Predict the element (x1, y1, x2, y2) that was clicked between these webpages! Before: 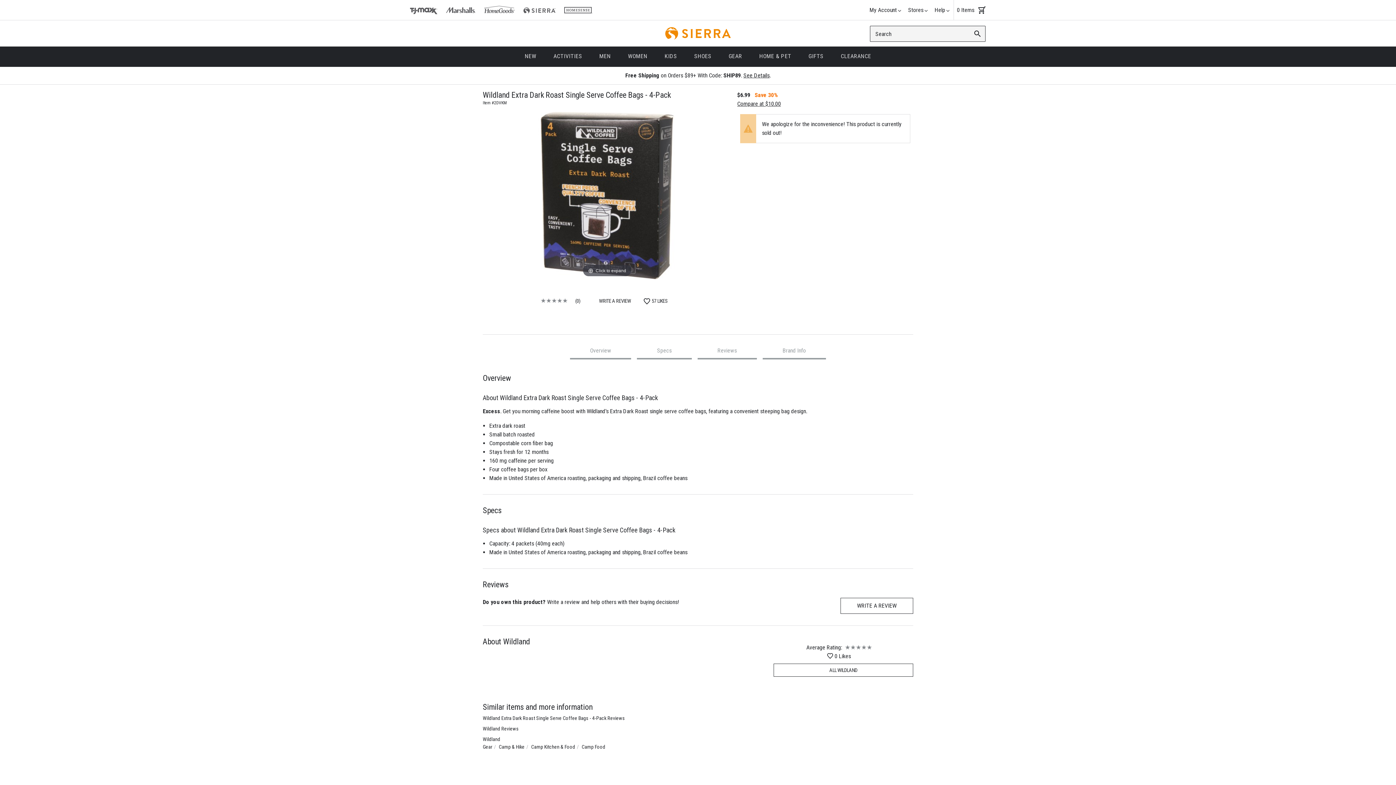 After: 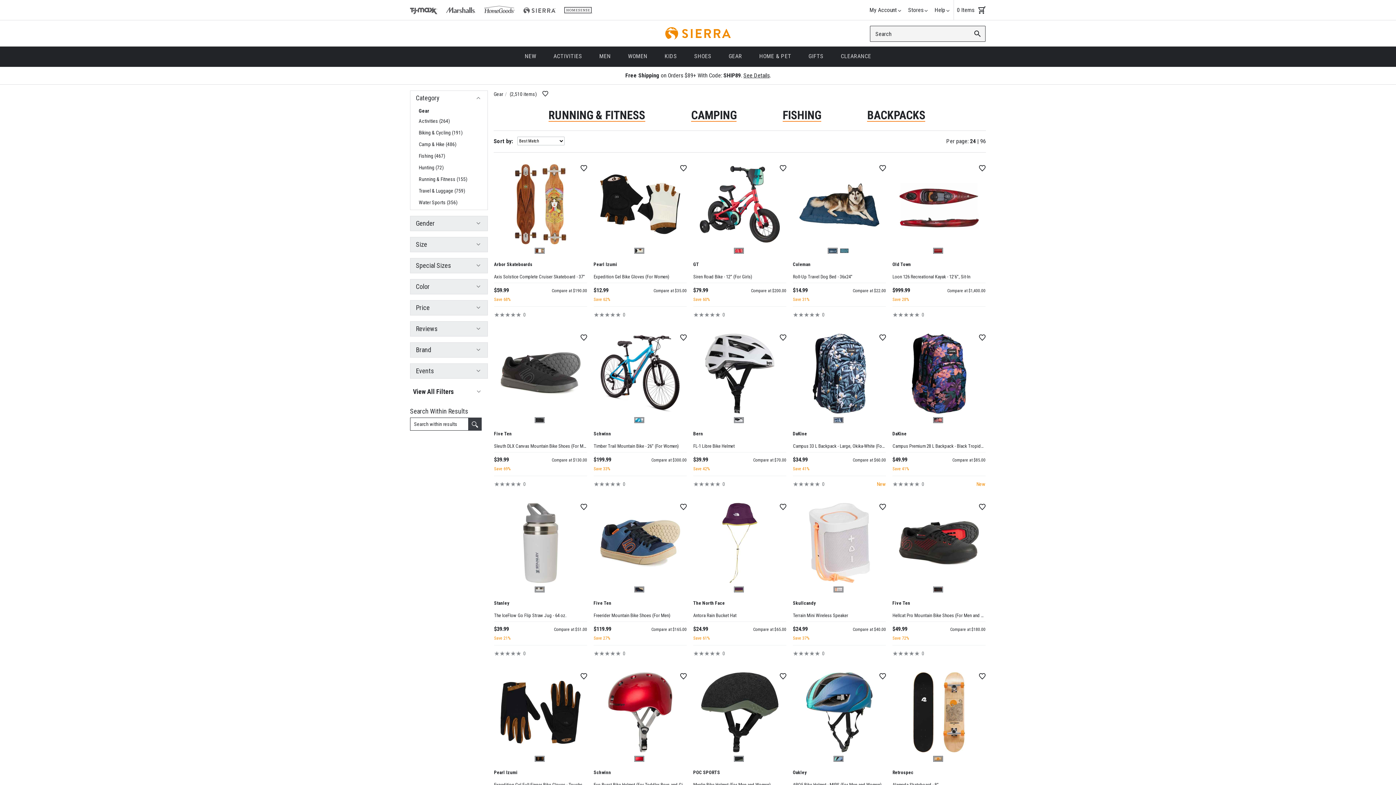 Action: bbox: (720, 46, 750, 66) label: GEAR